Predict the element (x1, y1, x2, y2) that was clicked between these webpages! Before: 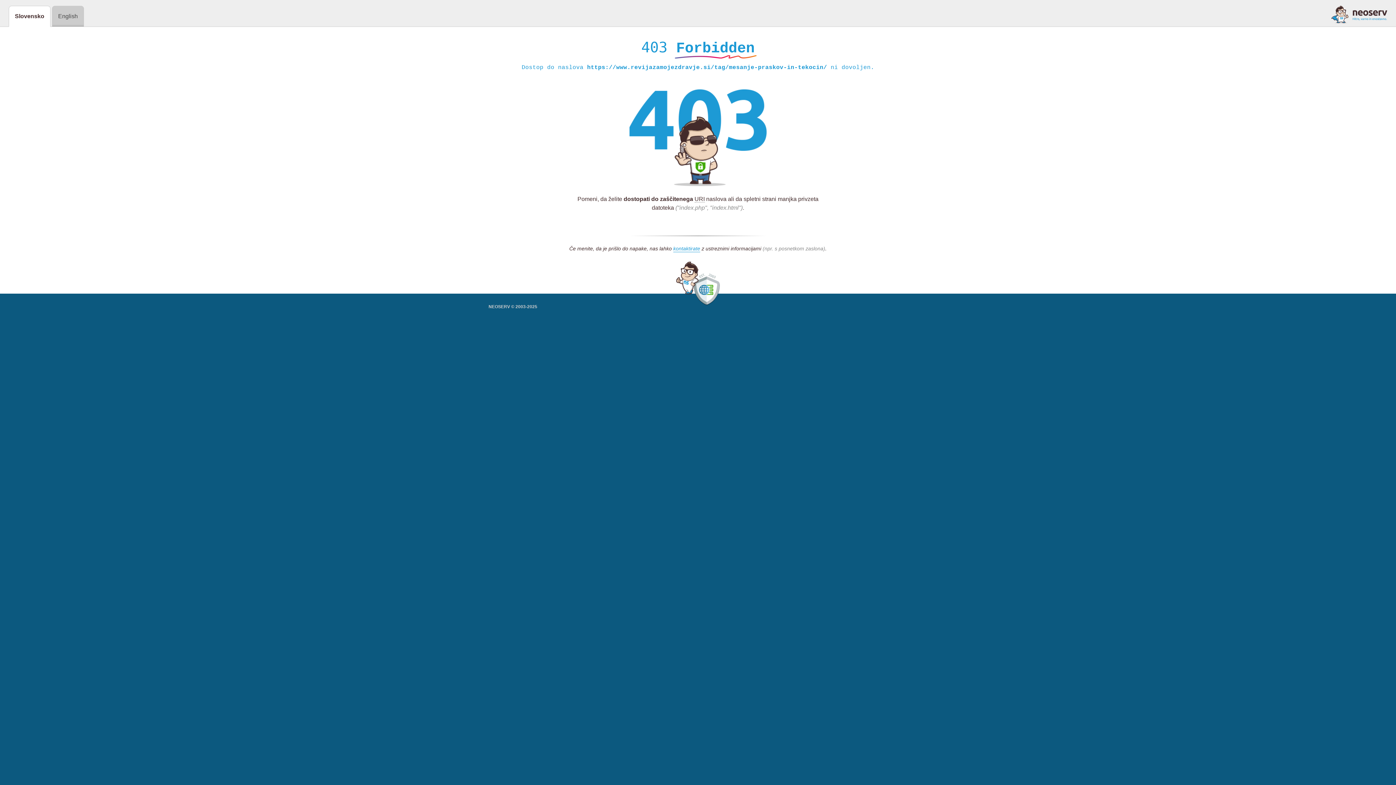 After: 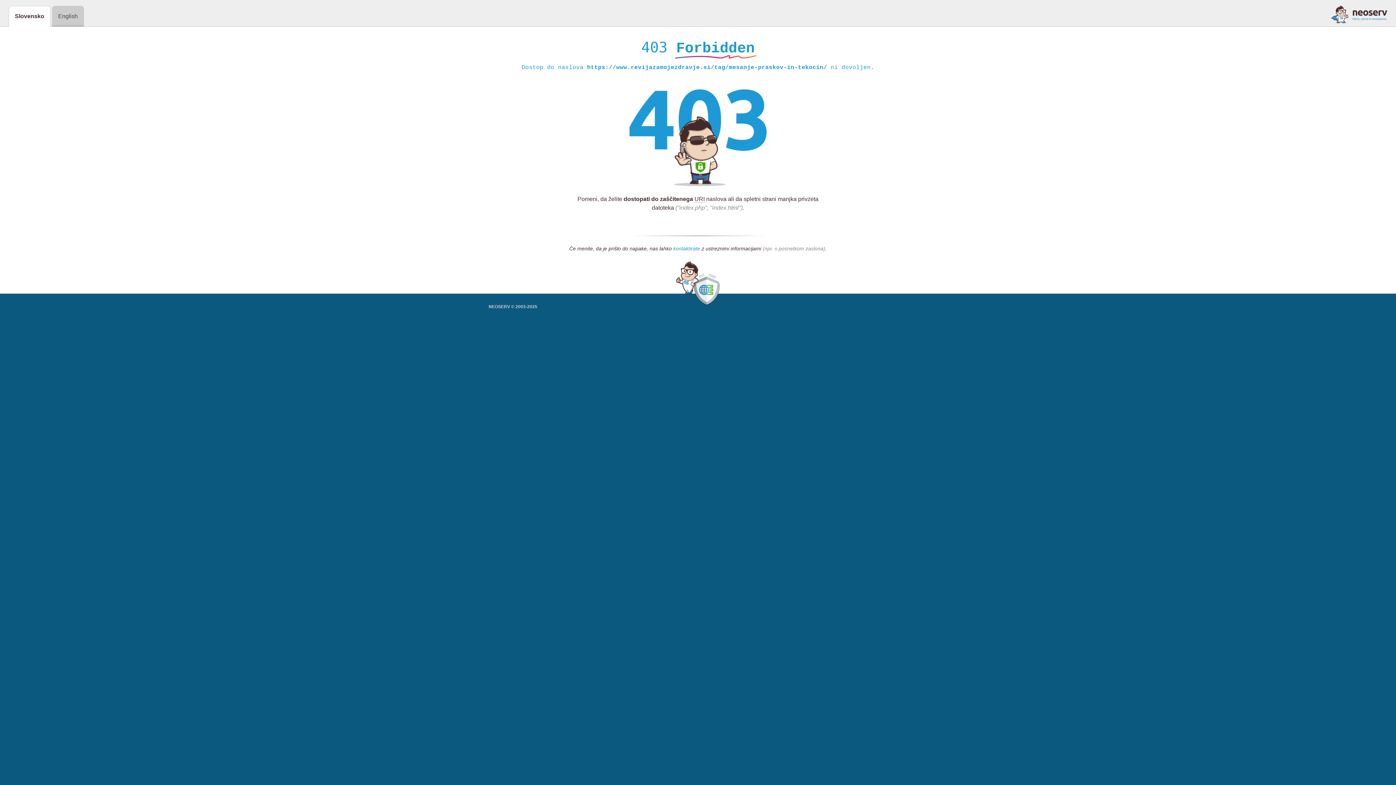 Action: label: kontaktirate bbox: (673, 245, 700, 252)